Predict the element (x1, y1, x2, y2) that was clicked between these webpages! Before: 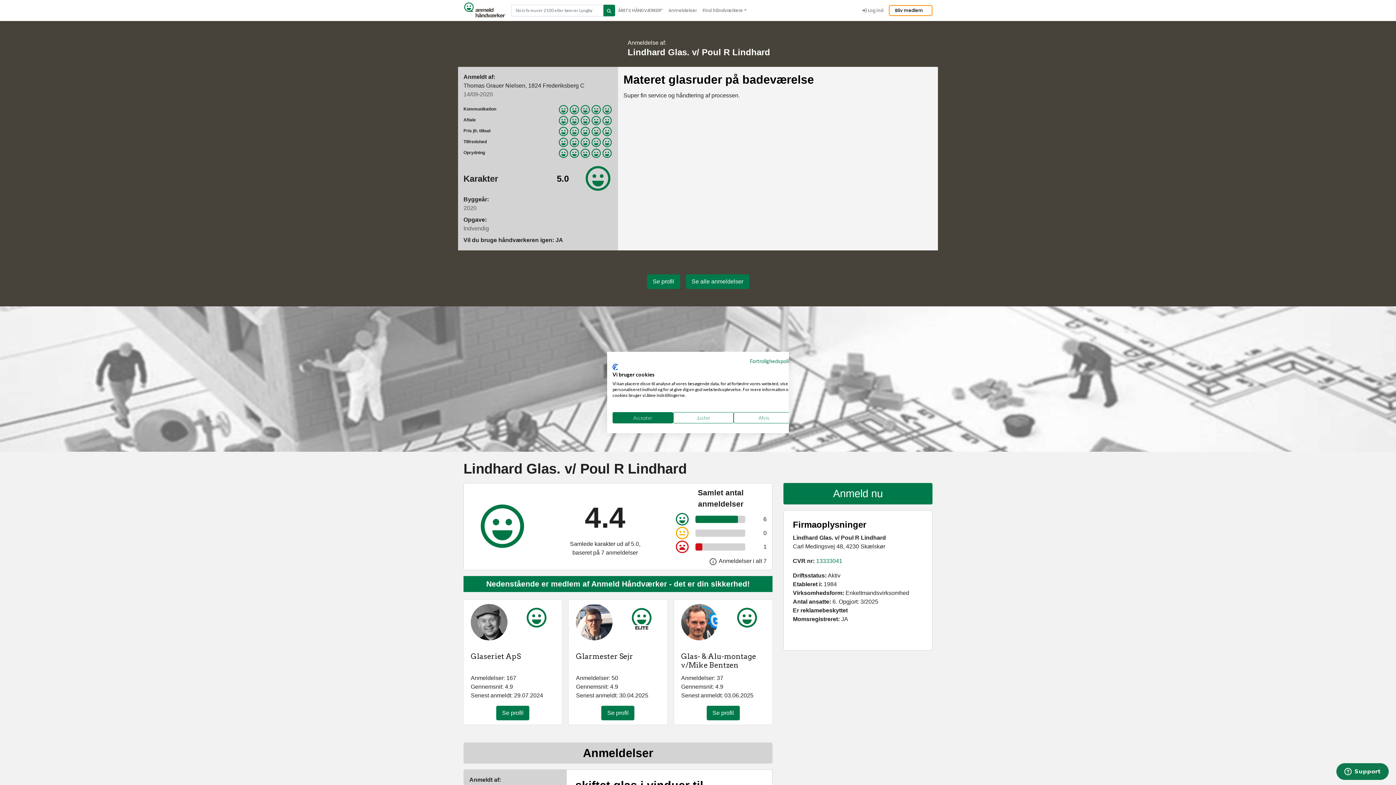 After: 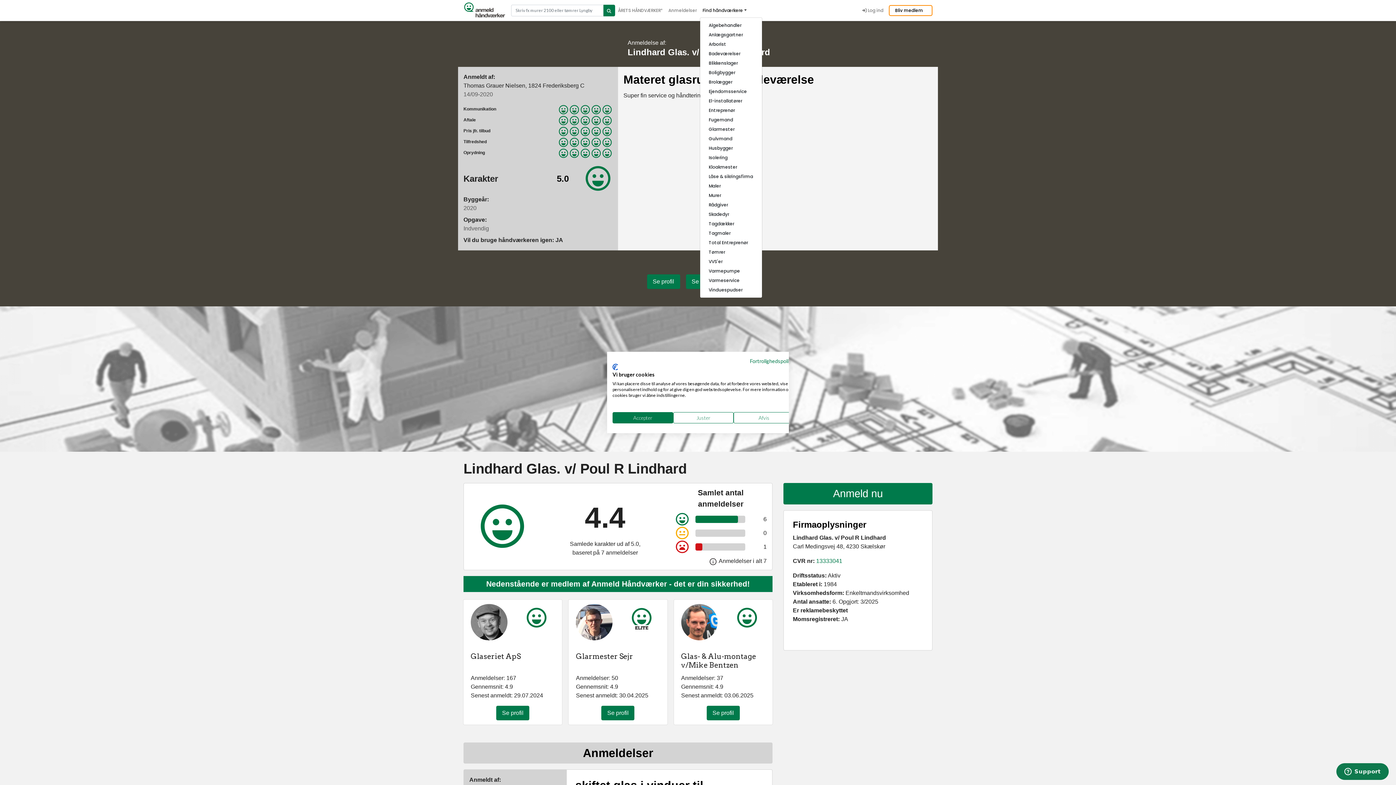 Action: label: Find håndværkere bbox: (699, 4, 749, 16)